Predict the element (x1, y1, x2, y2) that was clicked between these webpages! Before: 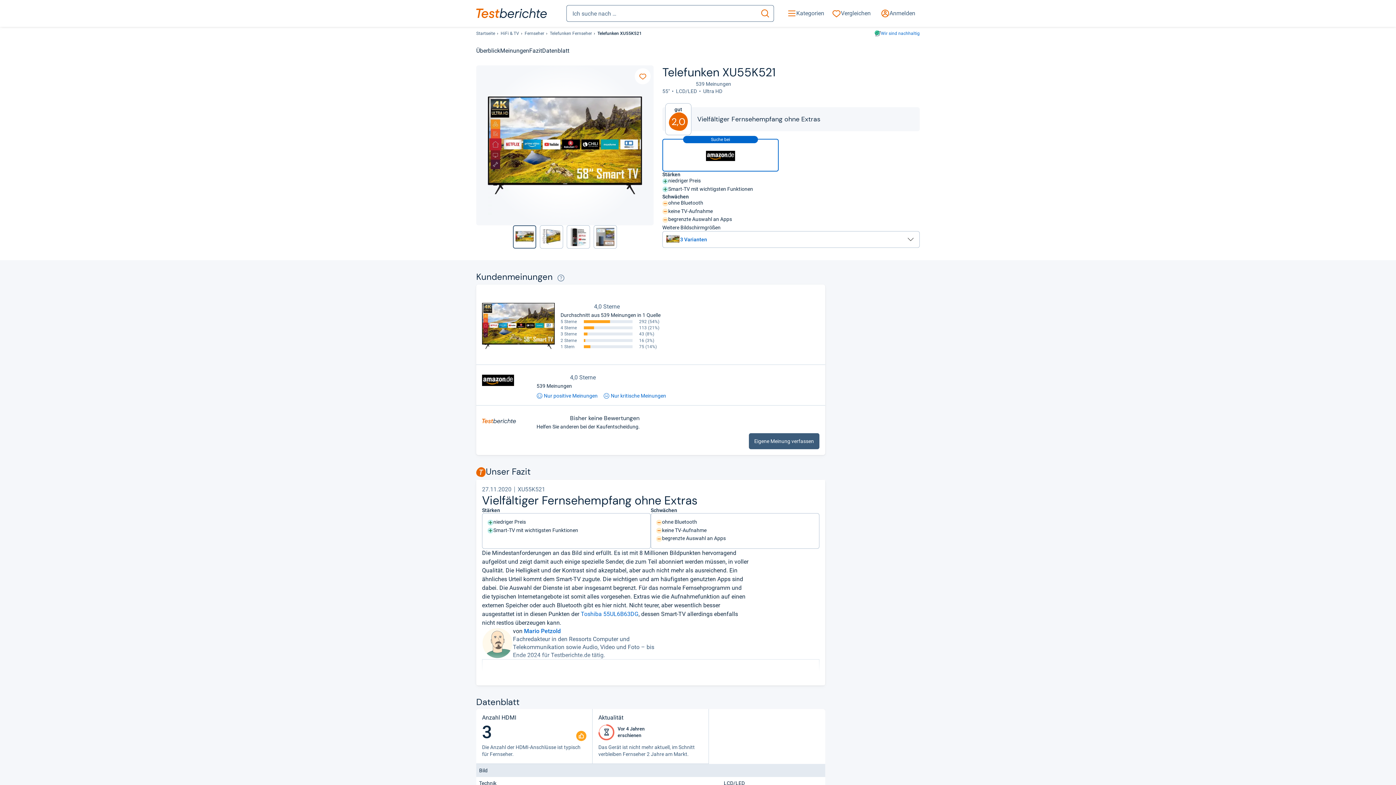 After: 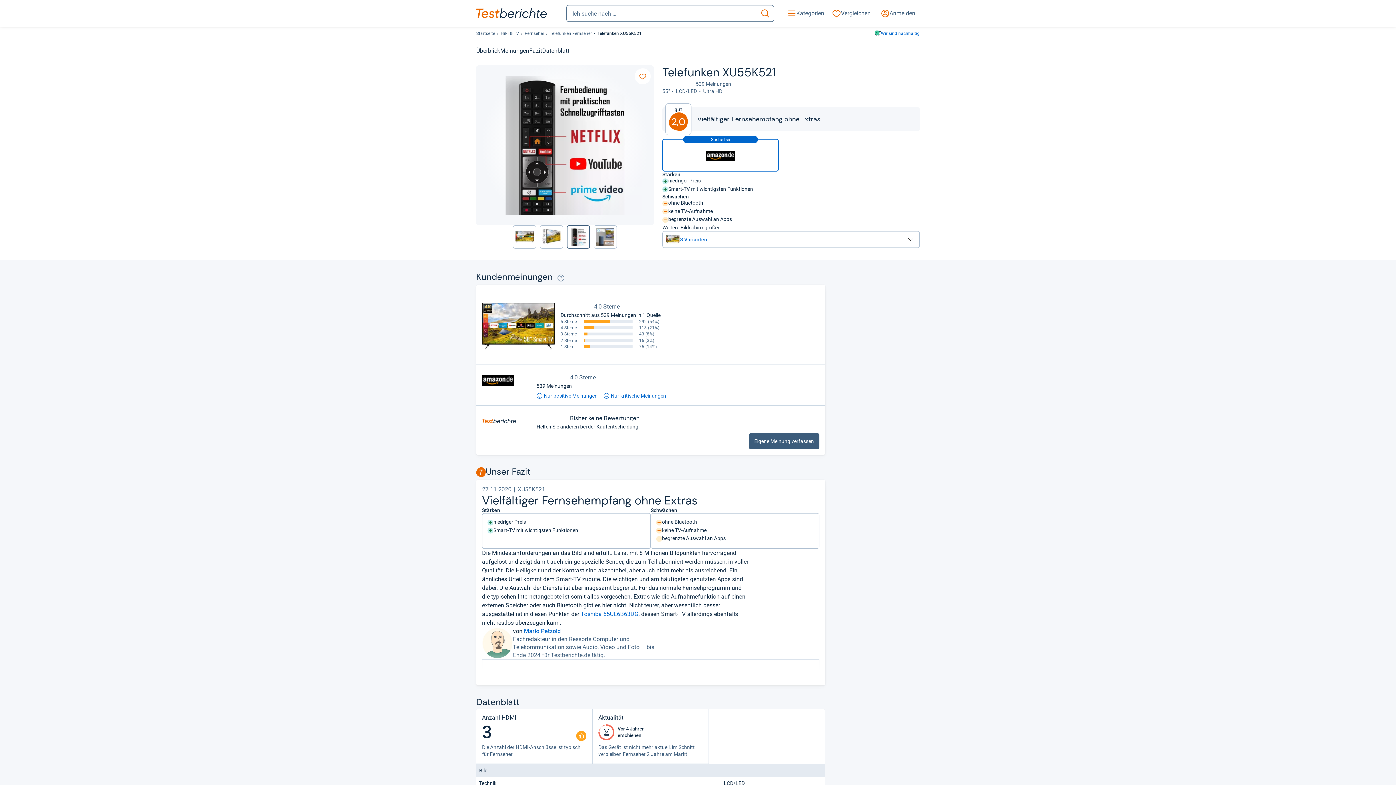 Action: label: 3 / 4 bbox: (566, 225, 590, 248)